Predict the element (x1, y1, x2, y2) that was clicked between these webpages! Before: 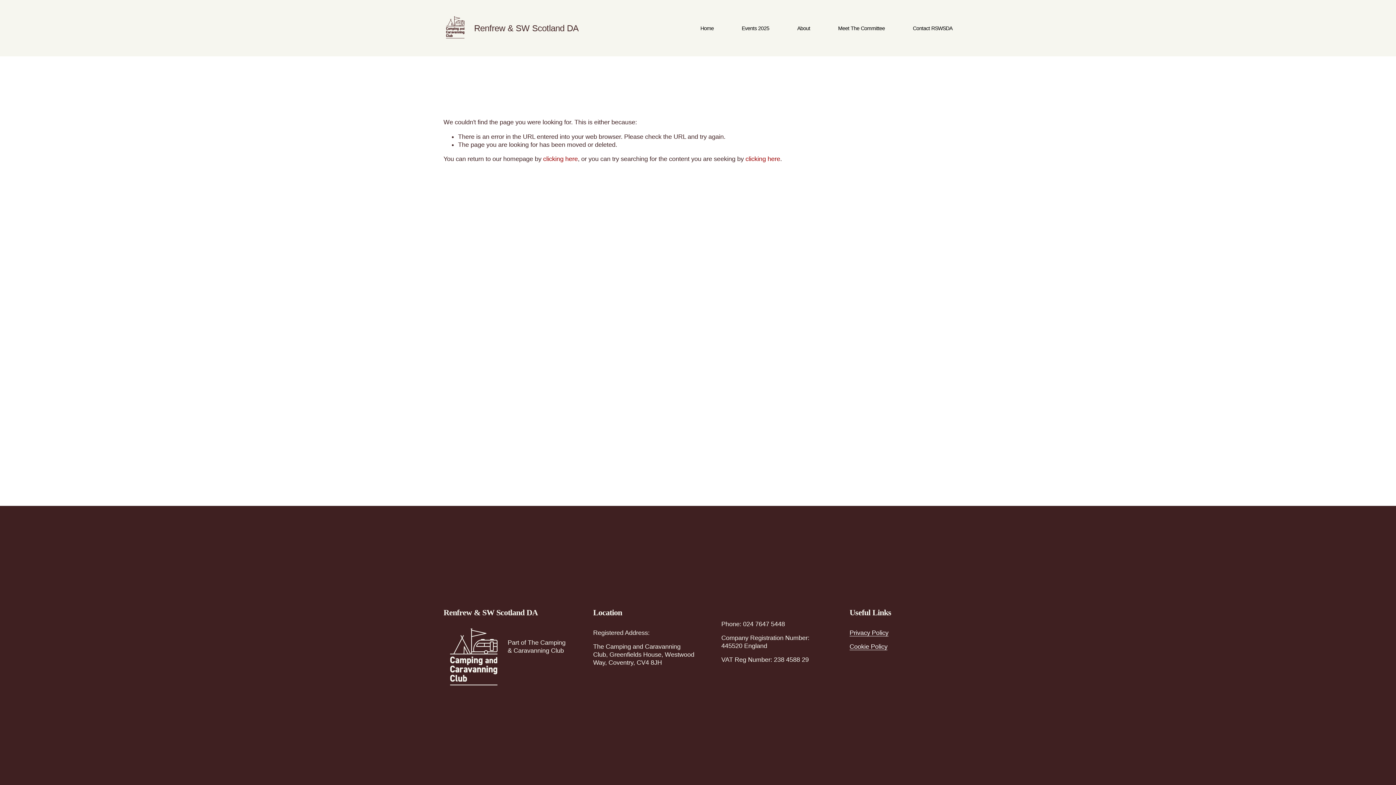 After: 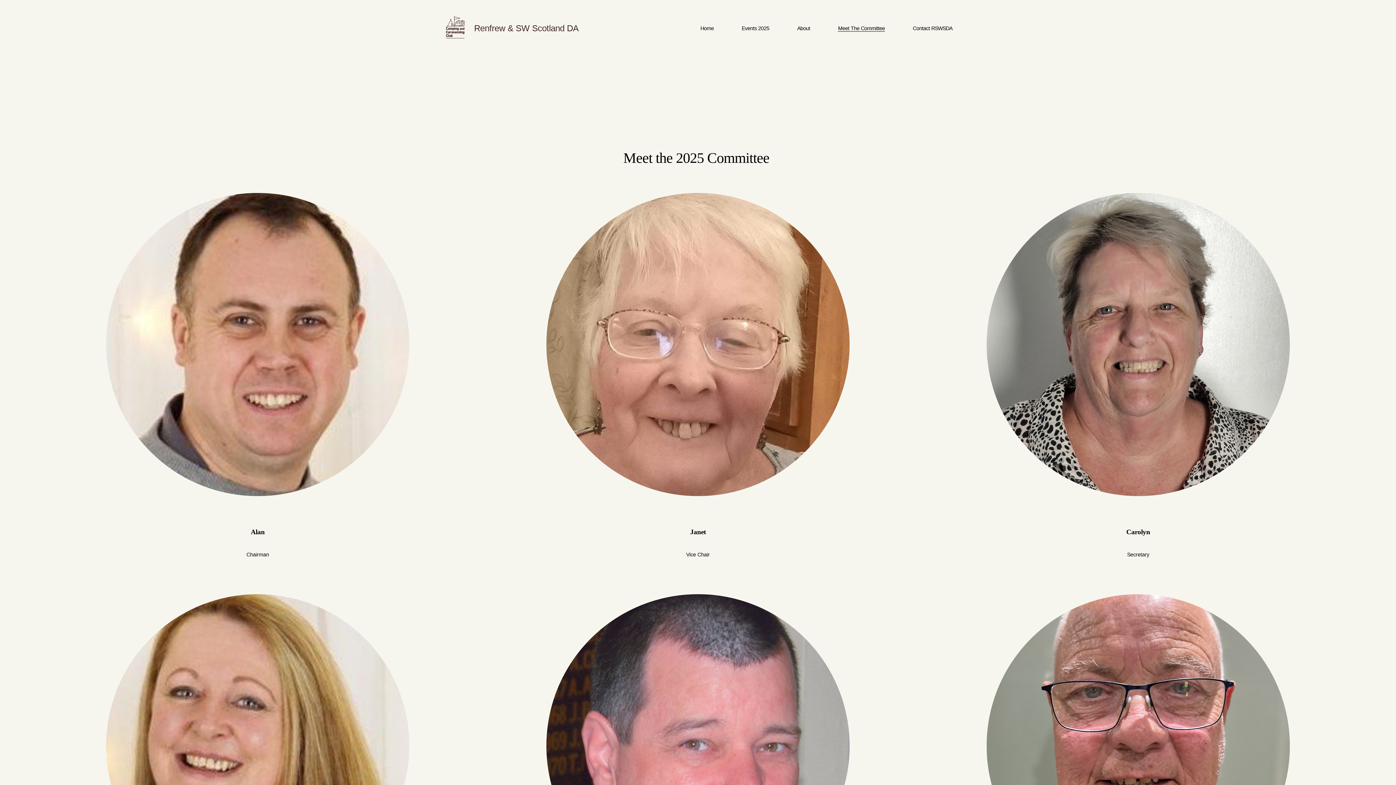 Action: label: Meet The Committee bbox: (838, 24, 885, 32)